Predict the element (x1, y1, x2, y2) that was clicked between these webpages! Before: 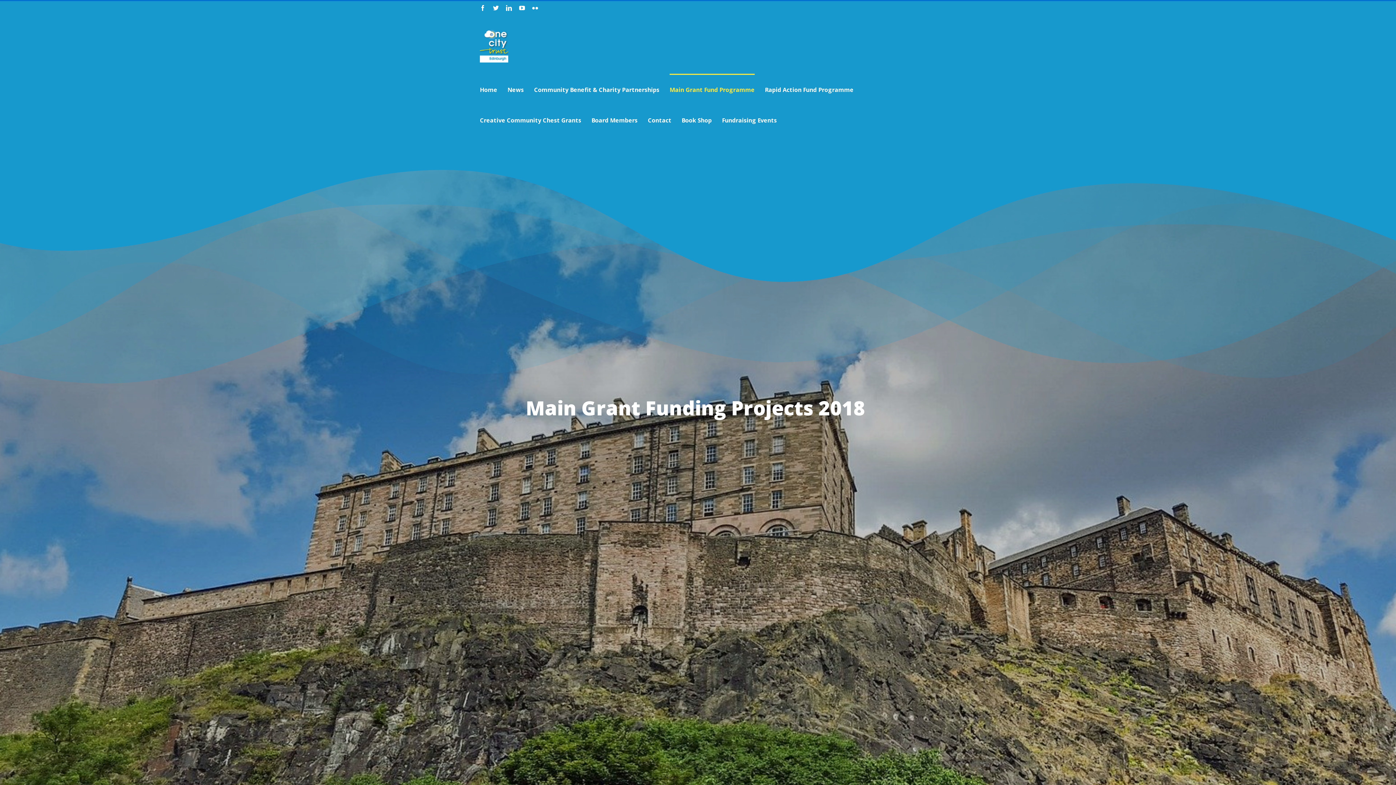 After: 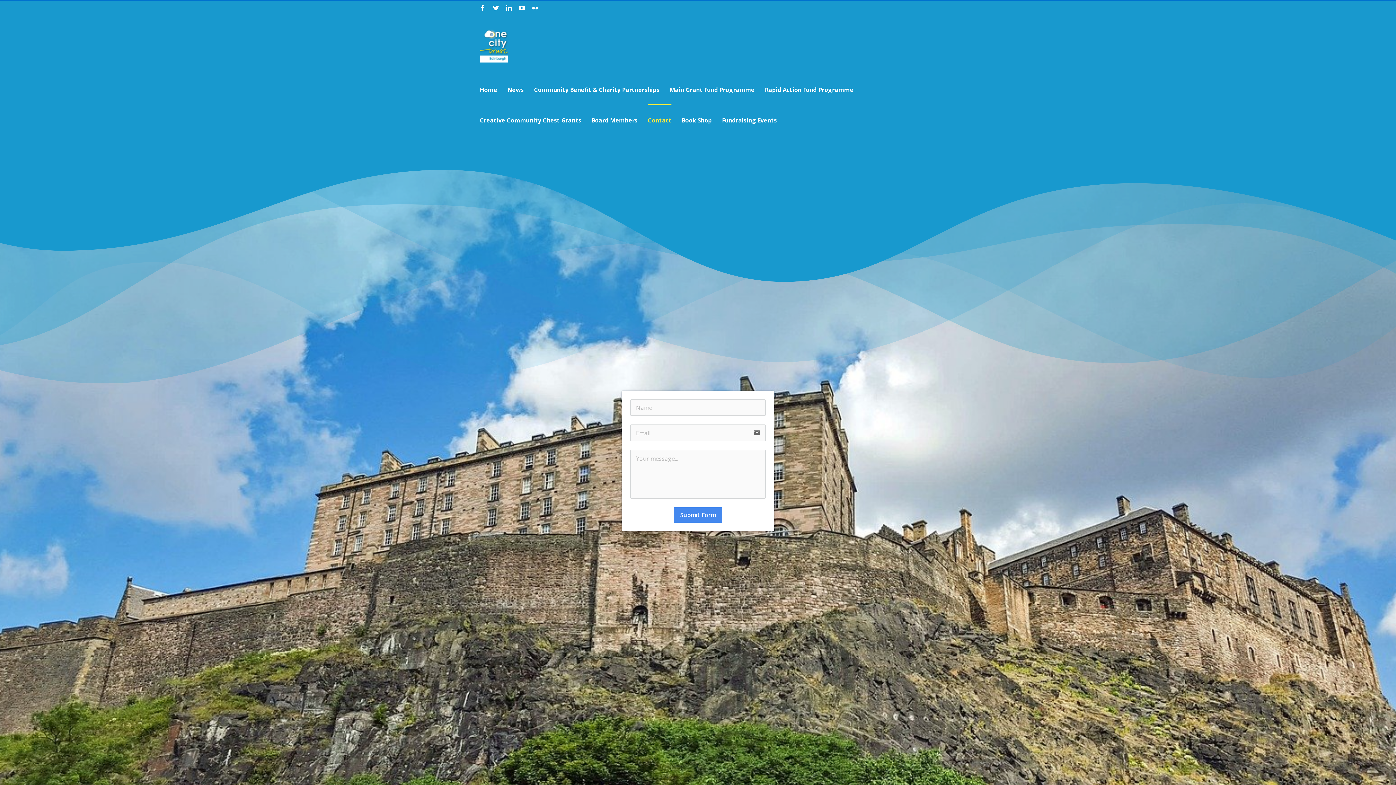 Action: label: Contact bbox: (648, 104, 671, 134)